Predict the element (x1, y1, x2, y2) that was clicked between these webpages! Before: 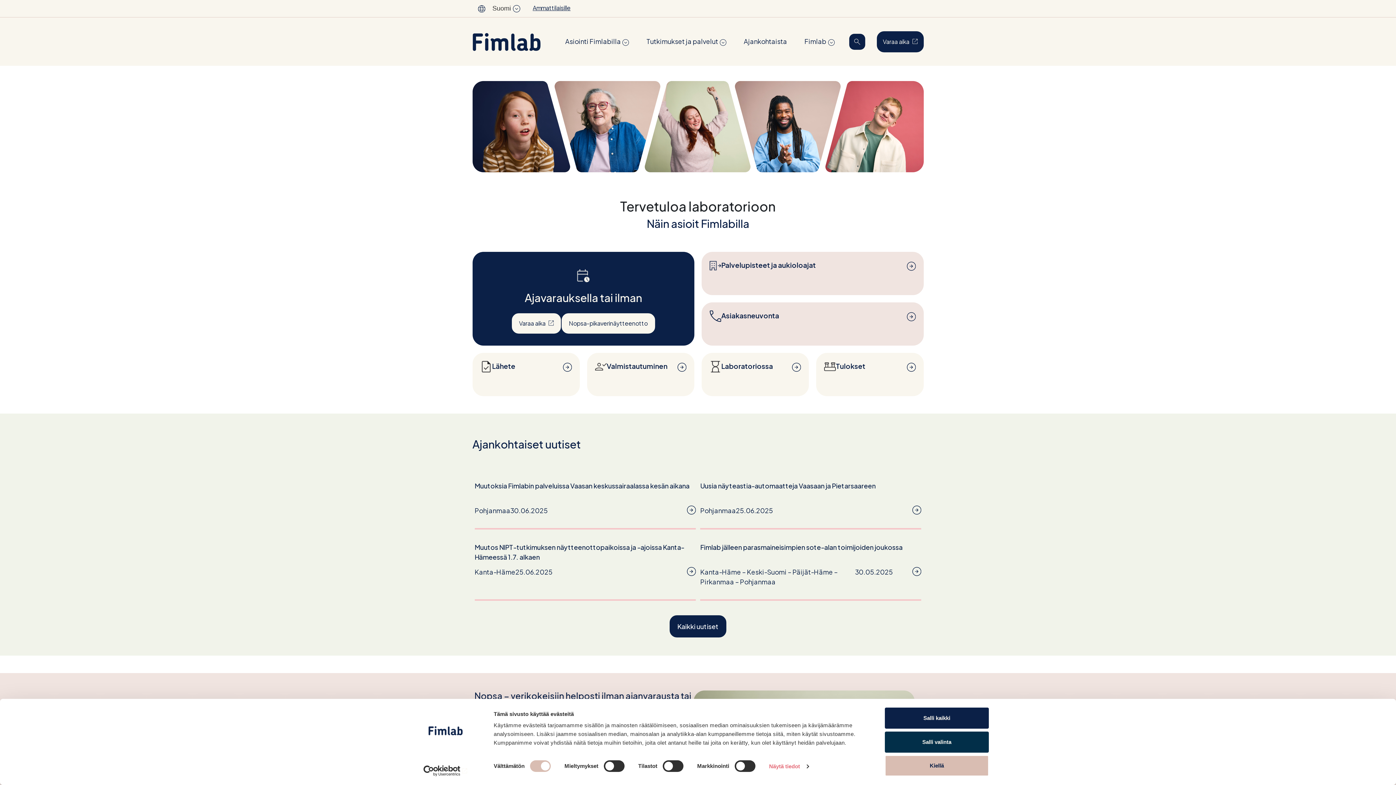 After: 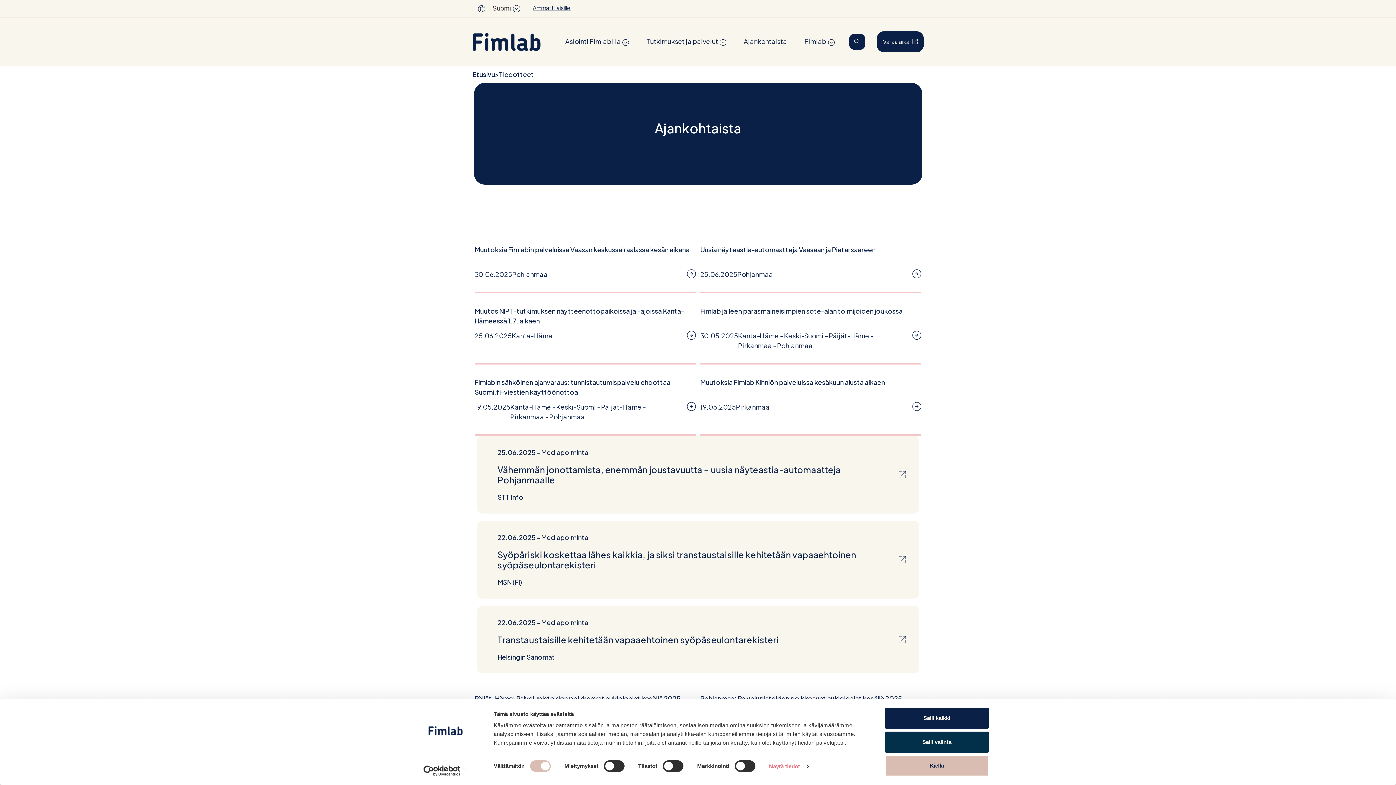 Action: bbox: (741, 33, 790, 49) label: Ajankohtaista